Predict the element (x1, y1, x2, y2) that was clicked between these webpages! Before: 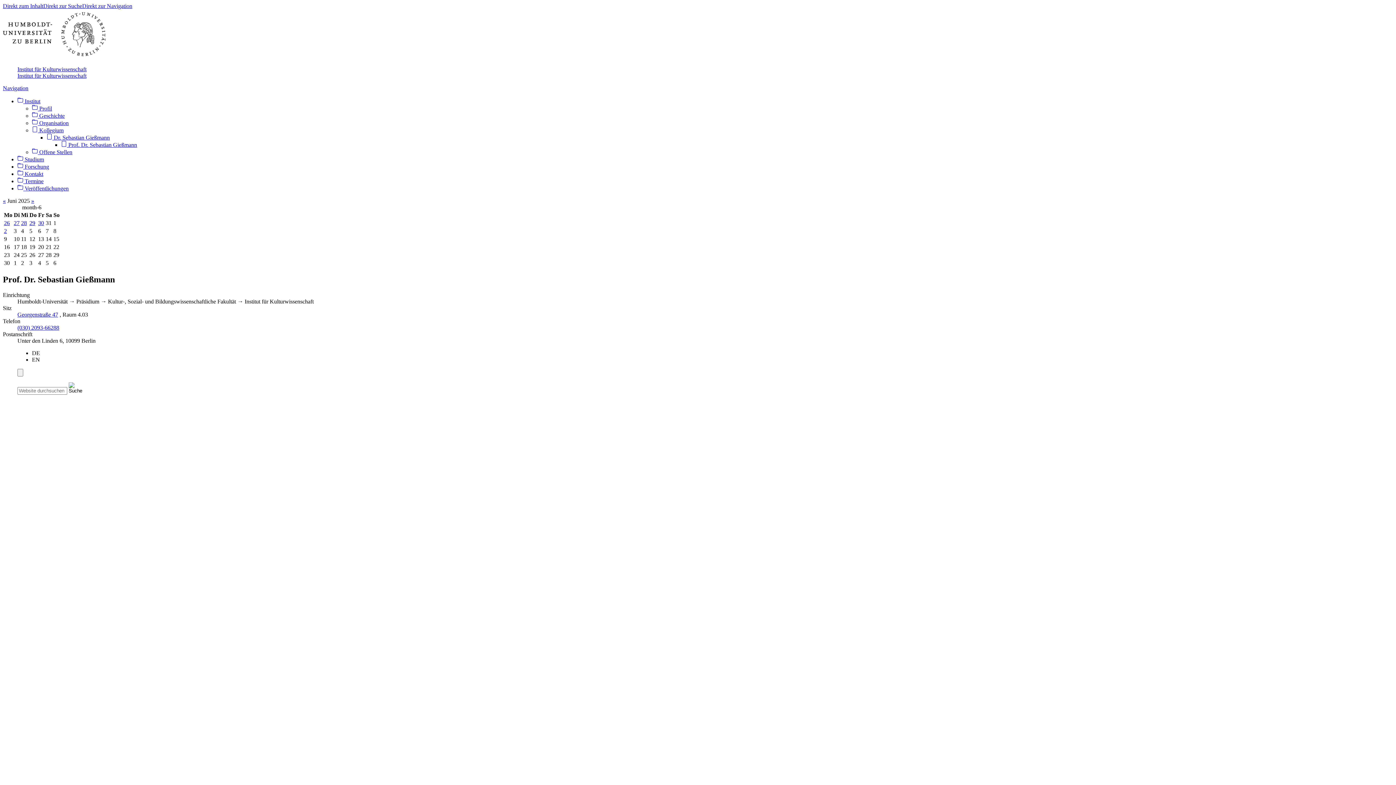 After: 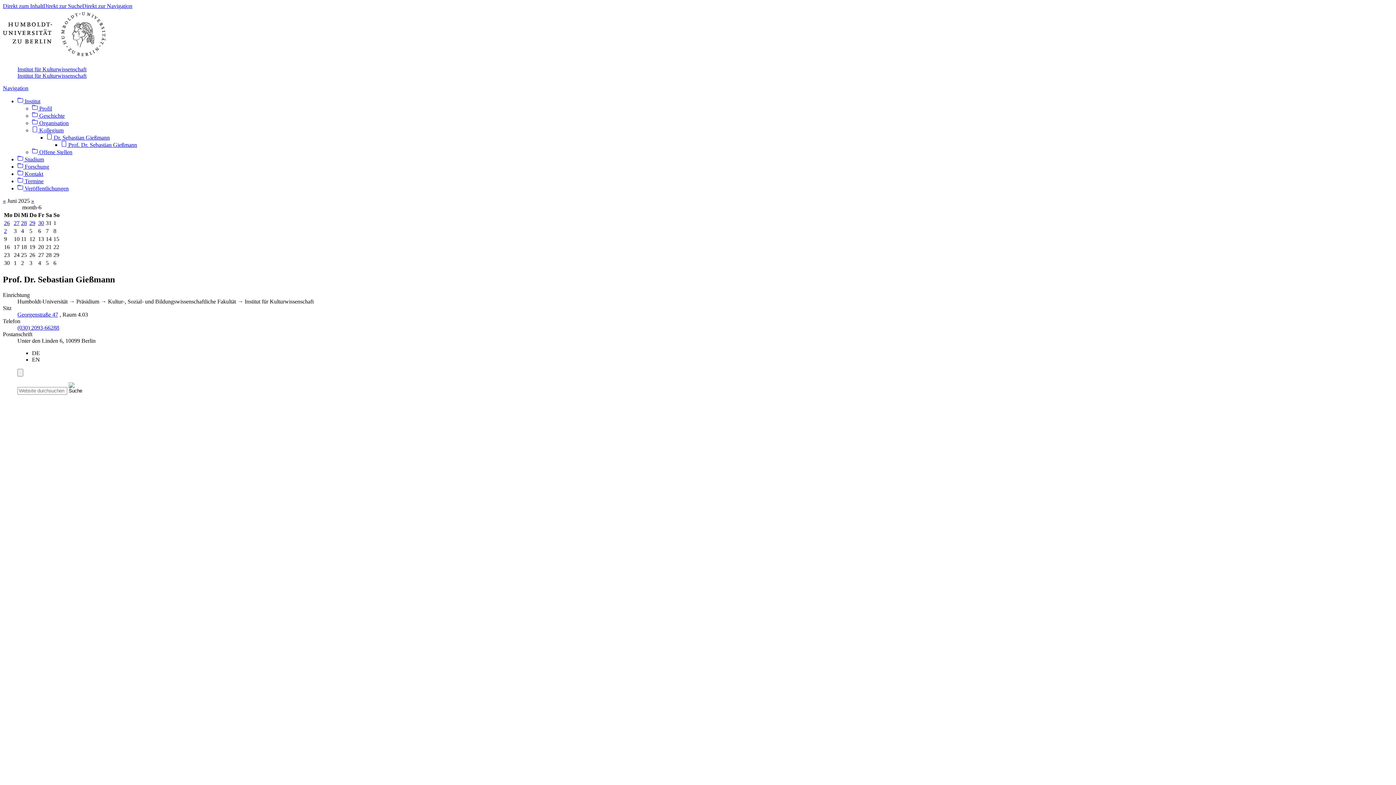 Action: bbox: (2, 2, 43, 9) label: Direkt zum Inhalt